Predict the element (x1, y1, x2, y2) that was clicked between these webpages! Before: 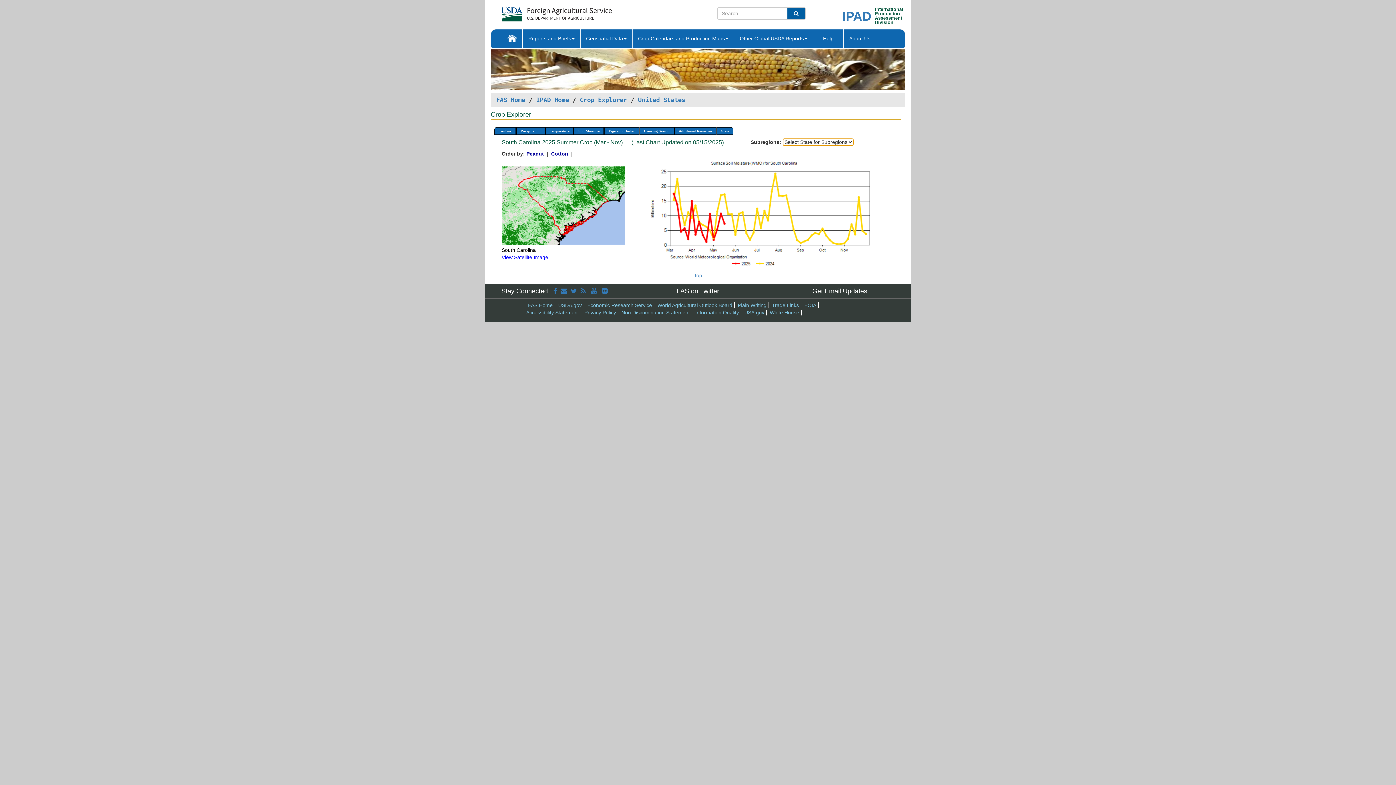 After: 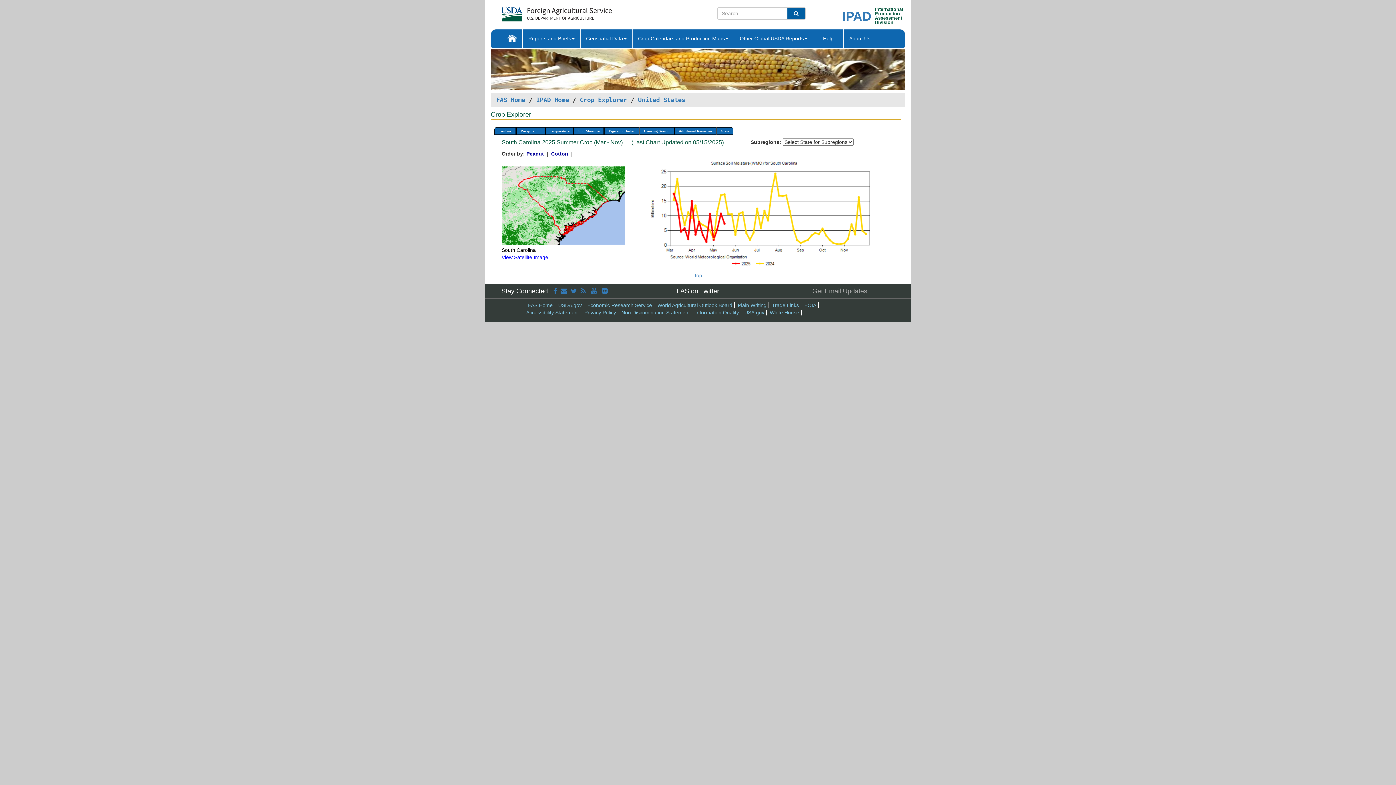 Action: label: Get Email Updates bbox: (812, 287, 867, 295)